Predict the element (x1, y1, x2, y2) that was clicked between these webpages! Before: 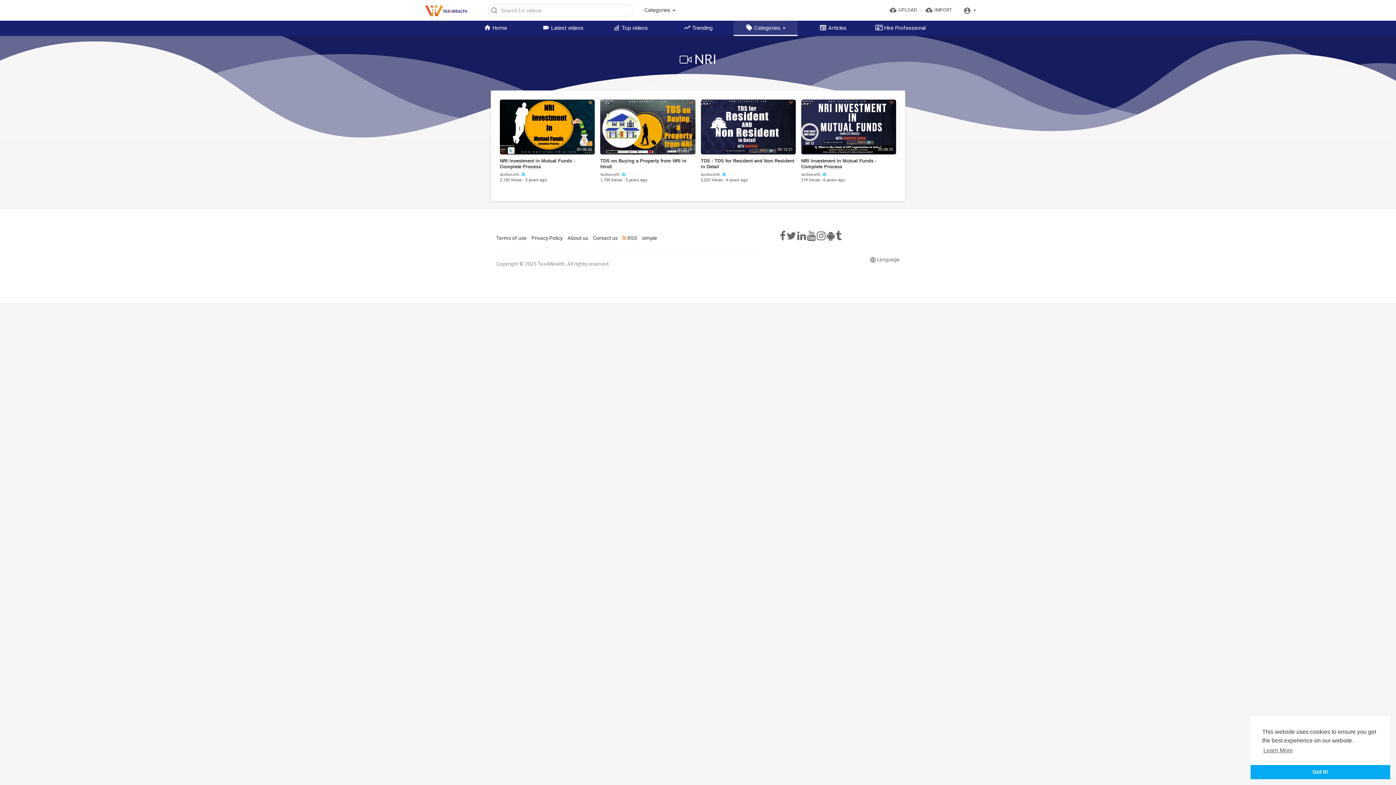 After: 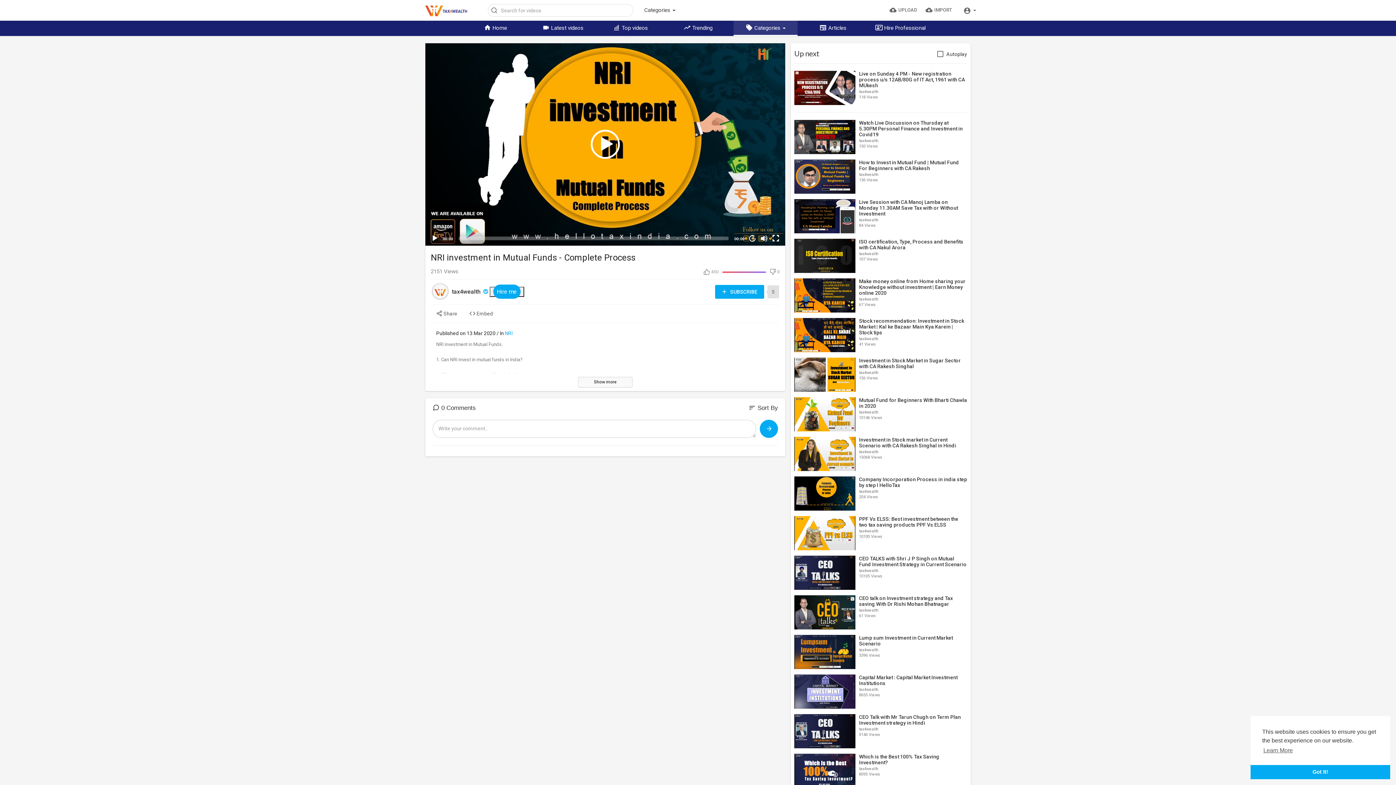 Action: bbox: (500, 99, 595, 154)